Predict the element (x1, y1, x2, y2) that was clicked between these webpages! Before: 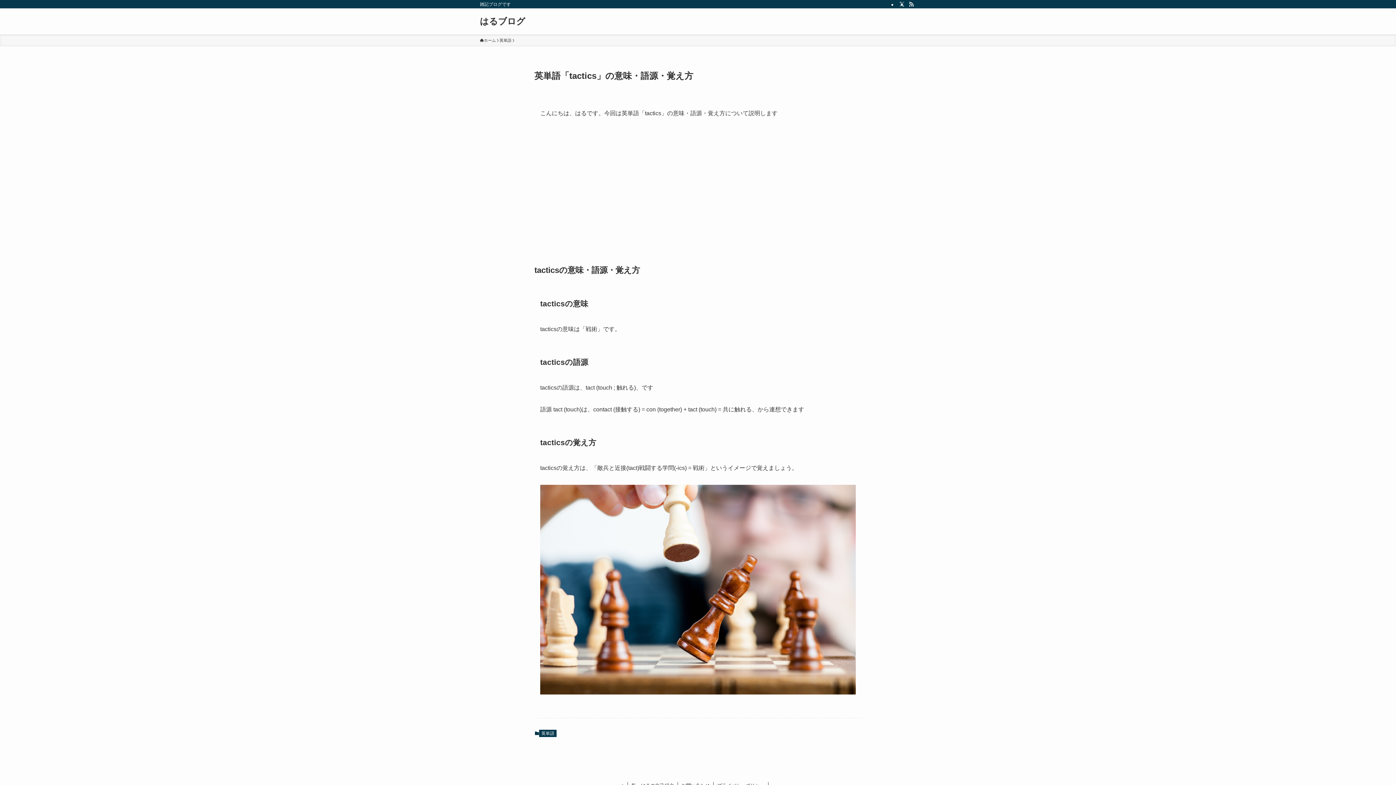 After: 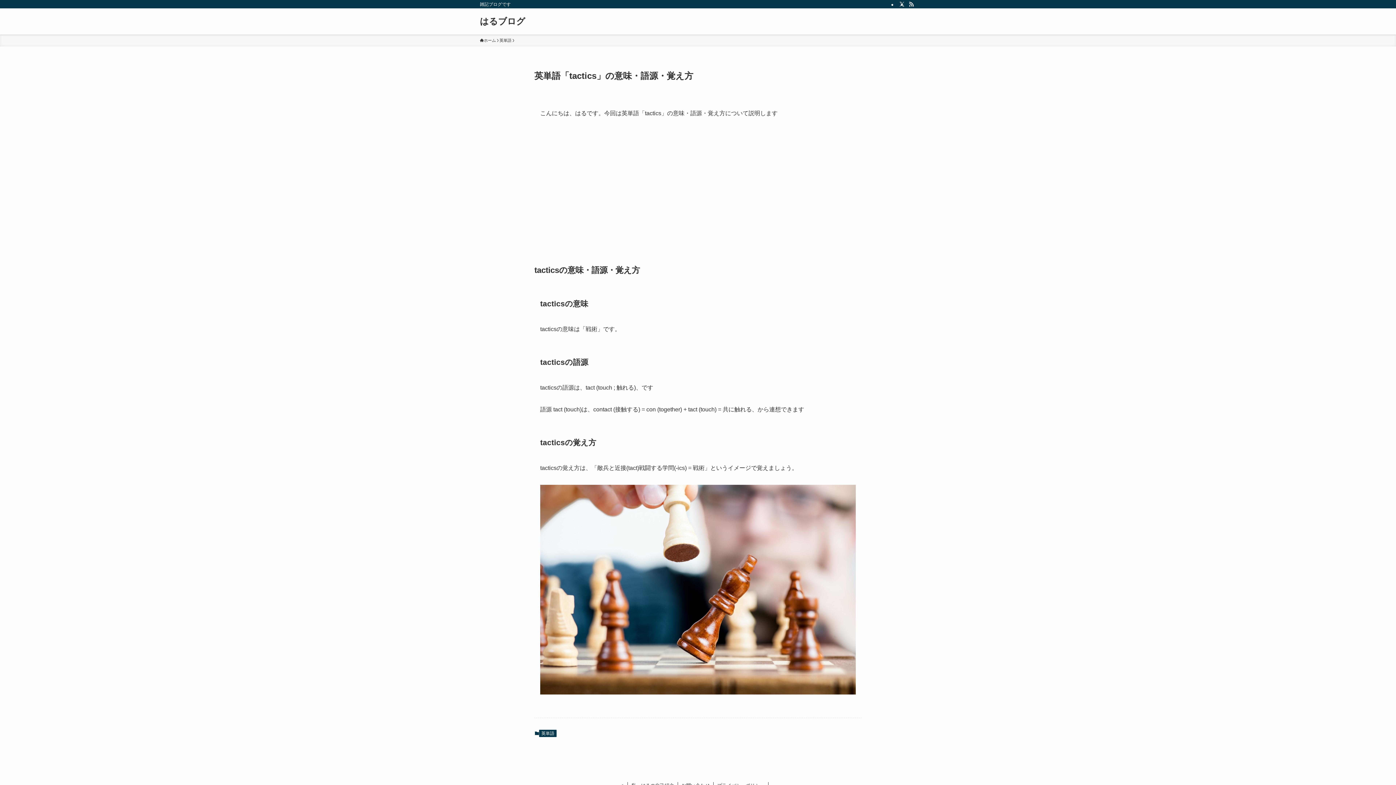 Action: label: rss bbox: (906, 0, 916, 8)